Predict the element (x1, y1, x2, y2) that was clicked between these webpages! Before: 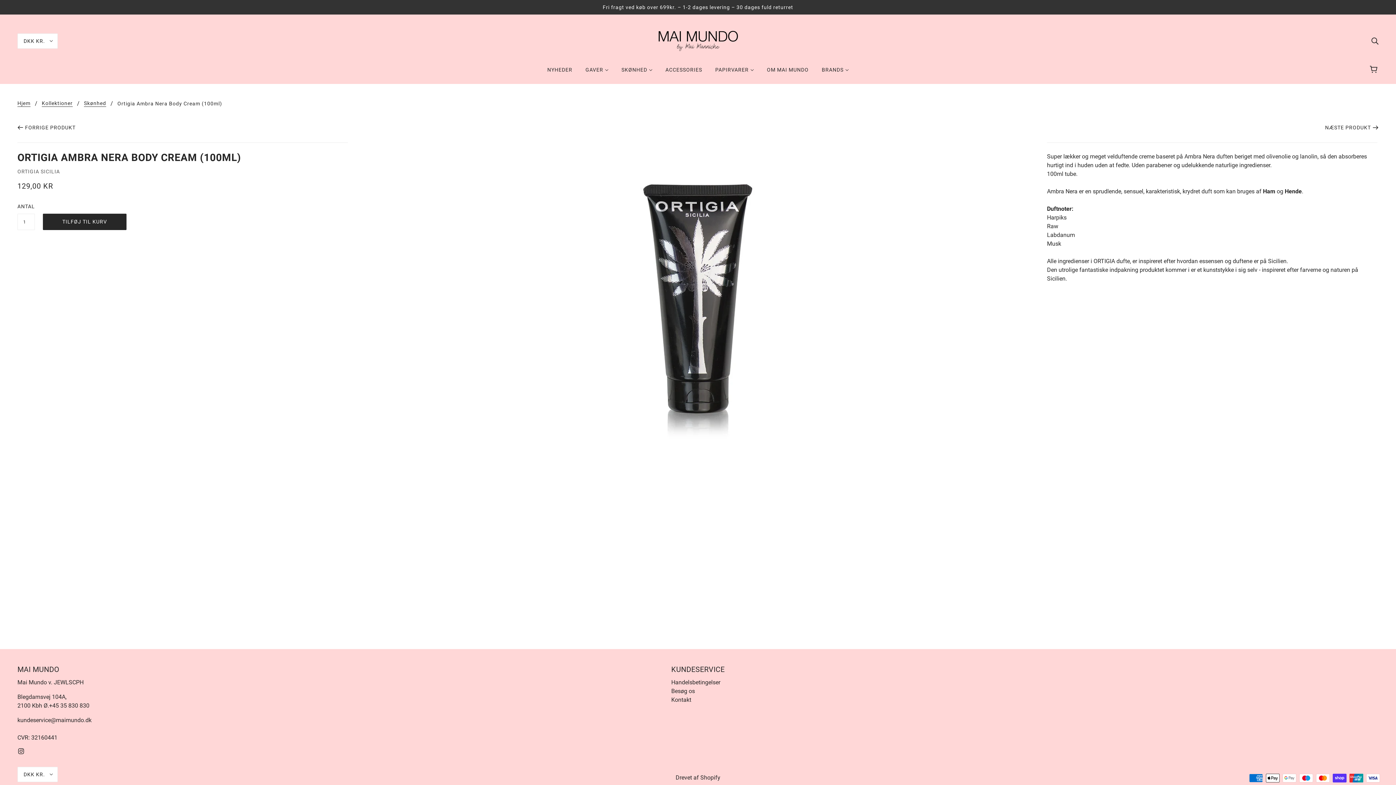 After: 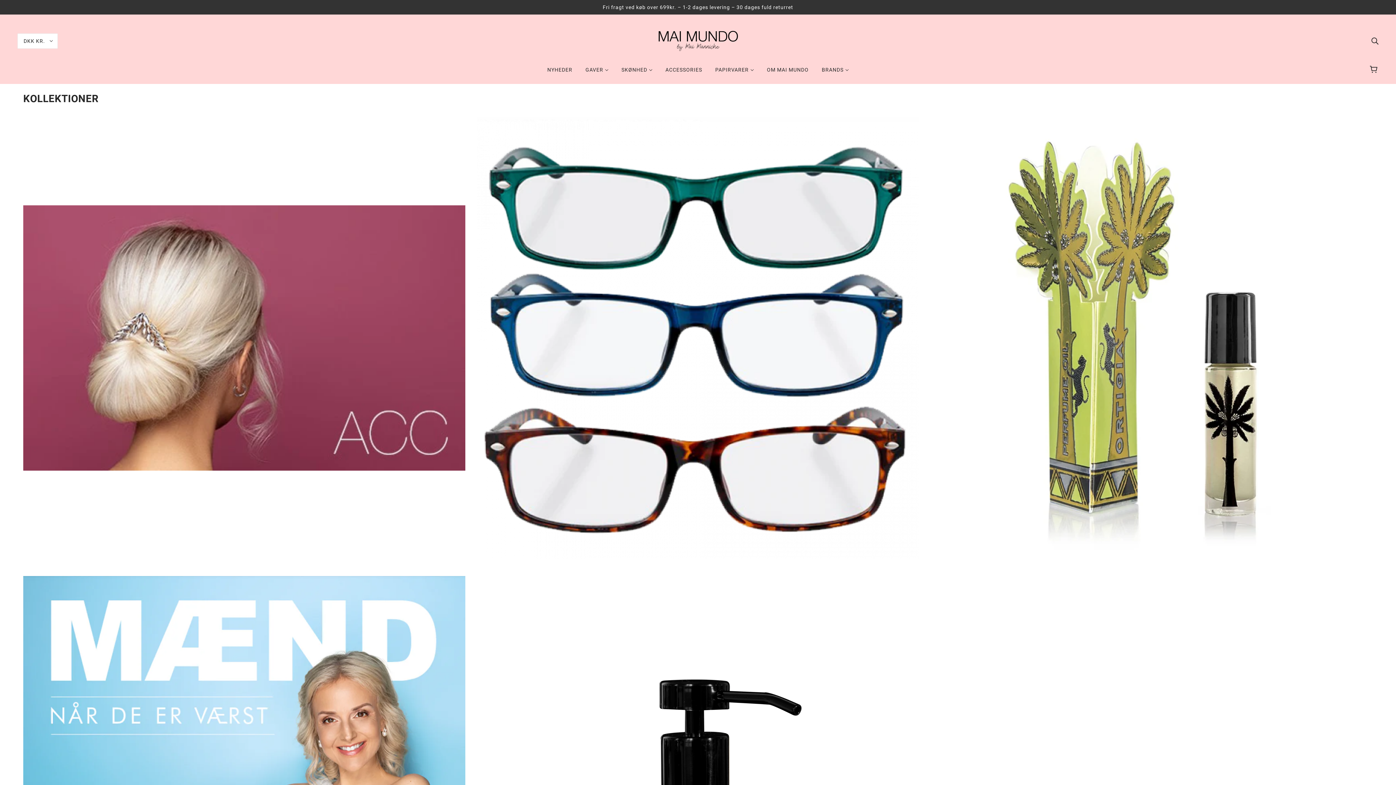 Action: bbox: (41, 100, 72, 106) label: Kollektioner